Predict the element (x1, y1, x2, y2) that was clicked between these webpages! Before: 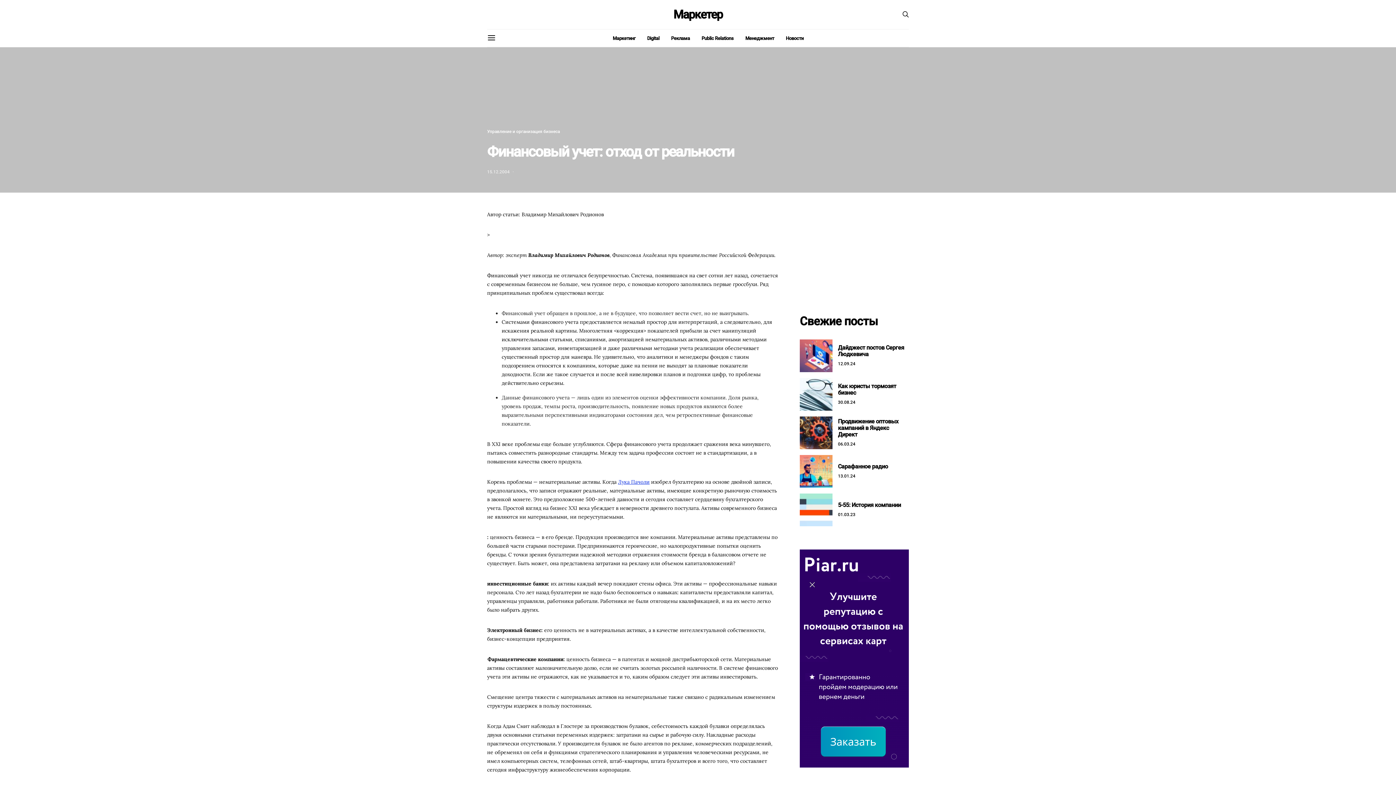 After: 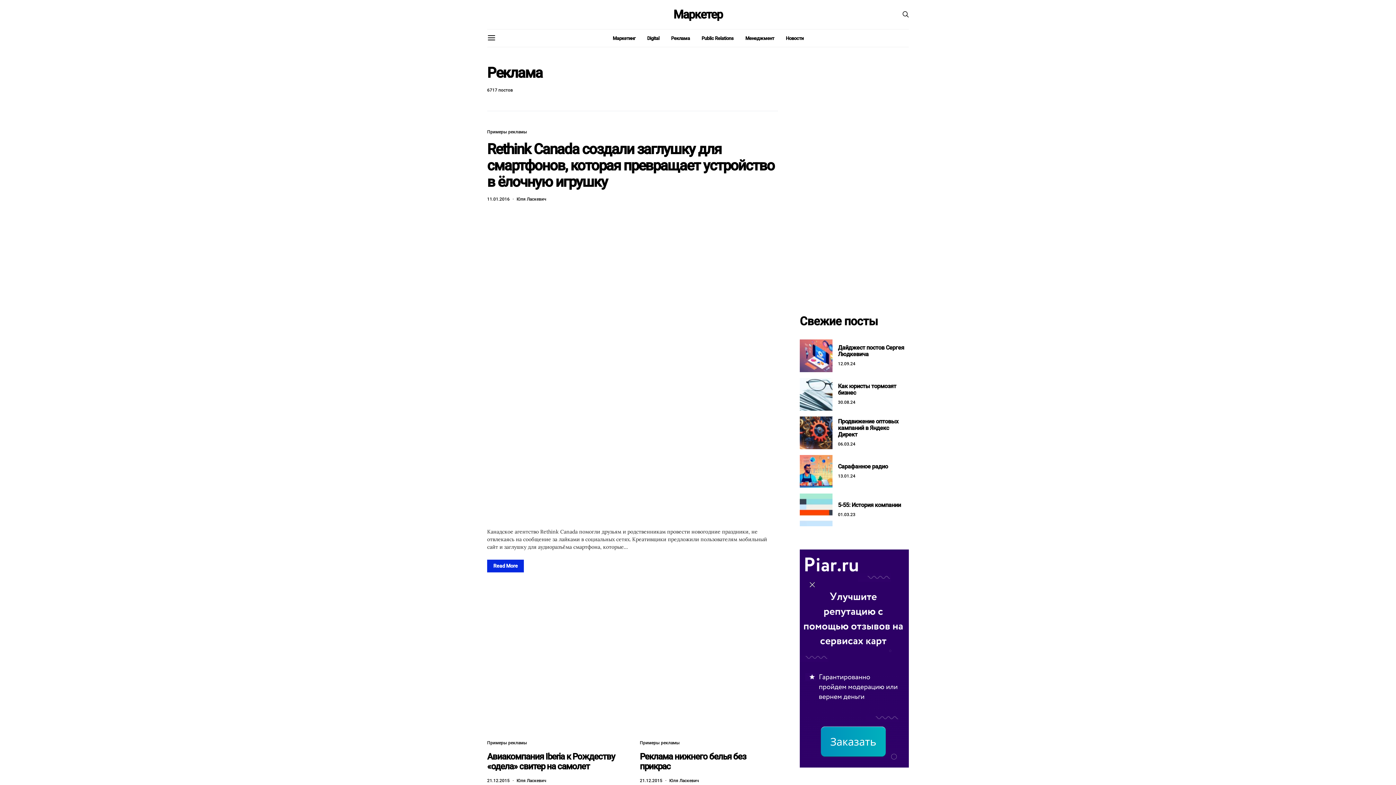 Action: label: Реклама bbox: (671, 29, 690, 46)